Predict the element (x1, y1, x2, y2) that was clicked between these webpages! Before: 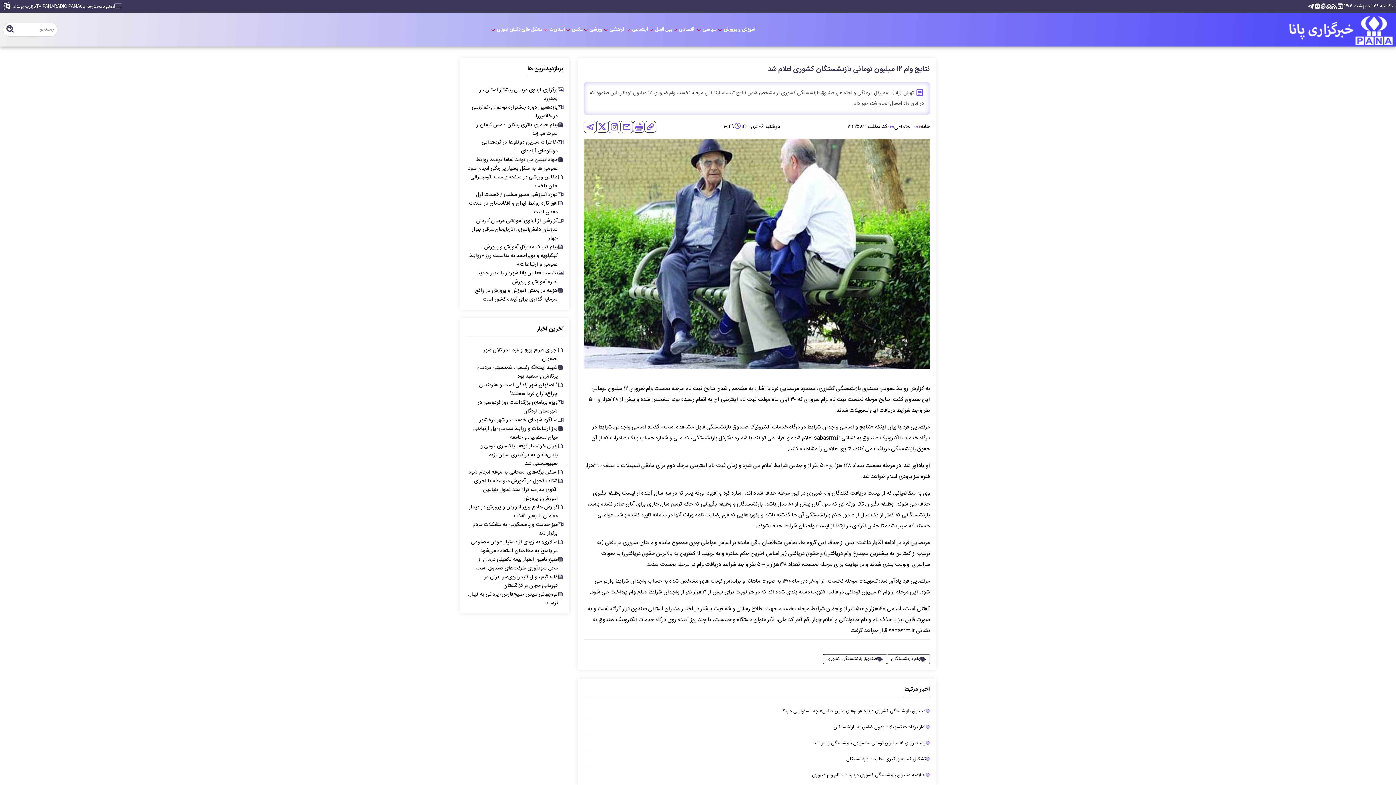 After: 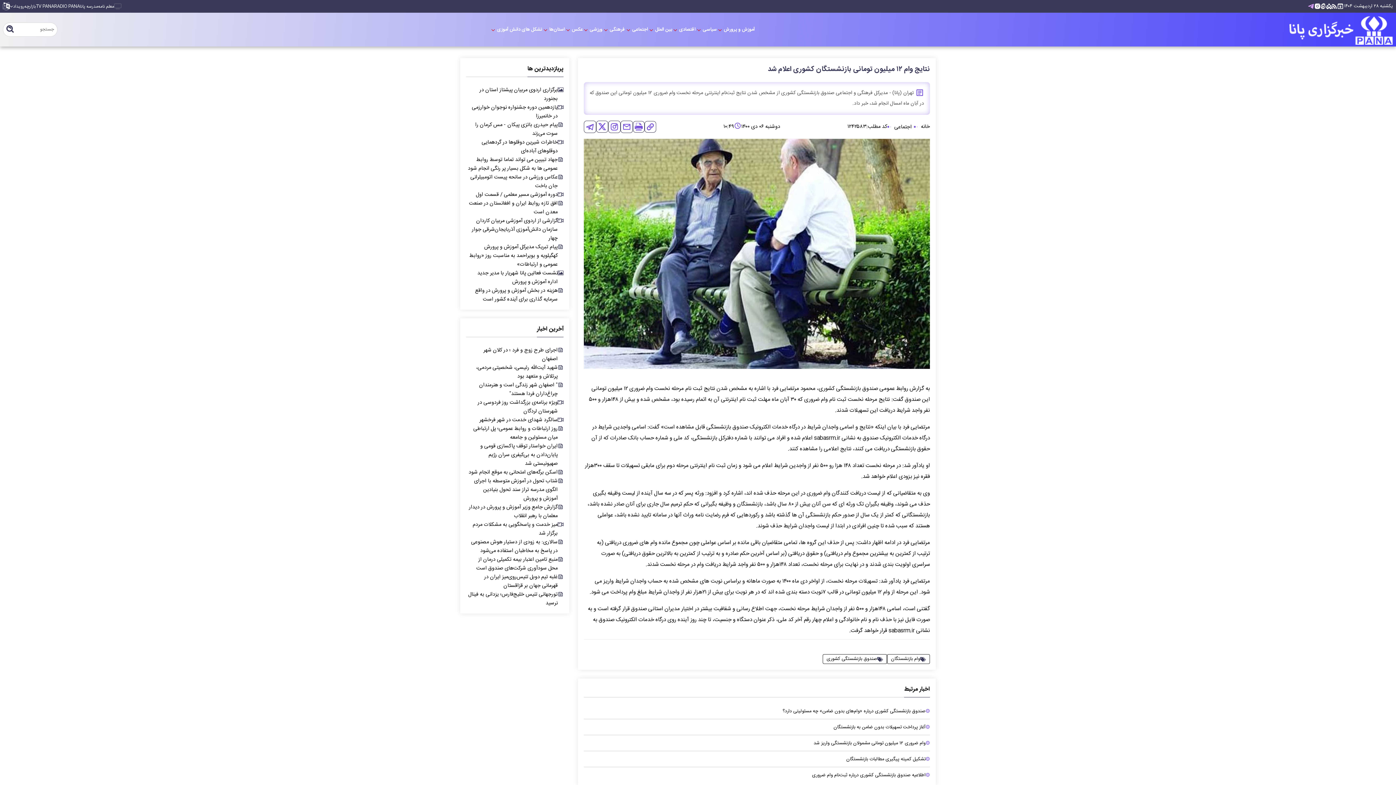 Action: bbox: (1308, 2, 1314, 9)